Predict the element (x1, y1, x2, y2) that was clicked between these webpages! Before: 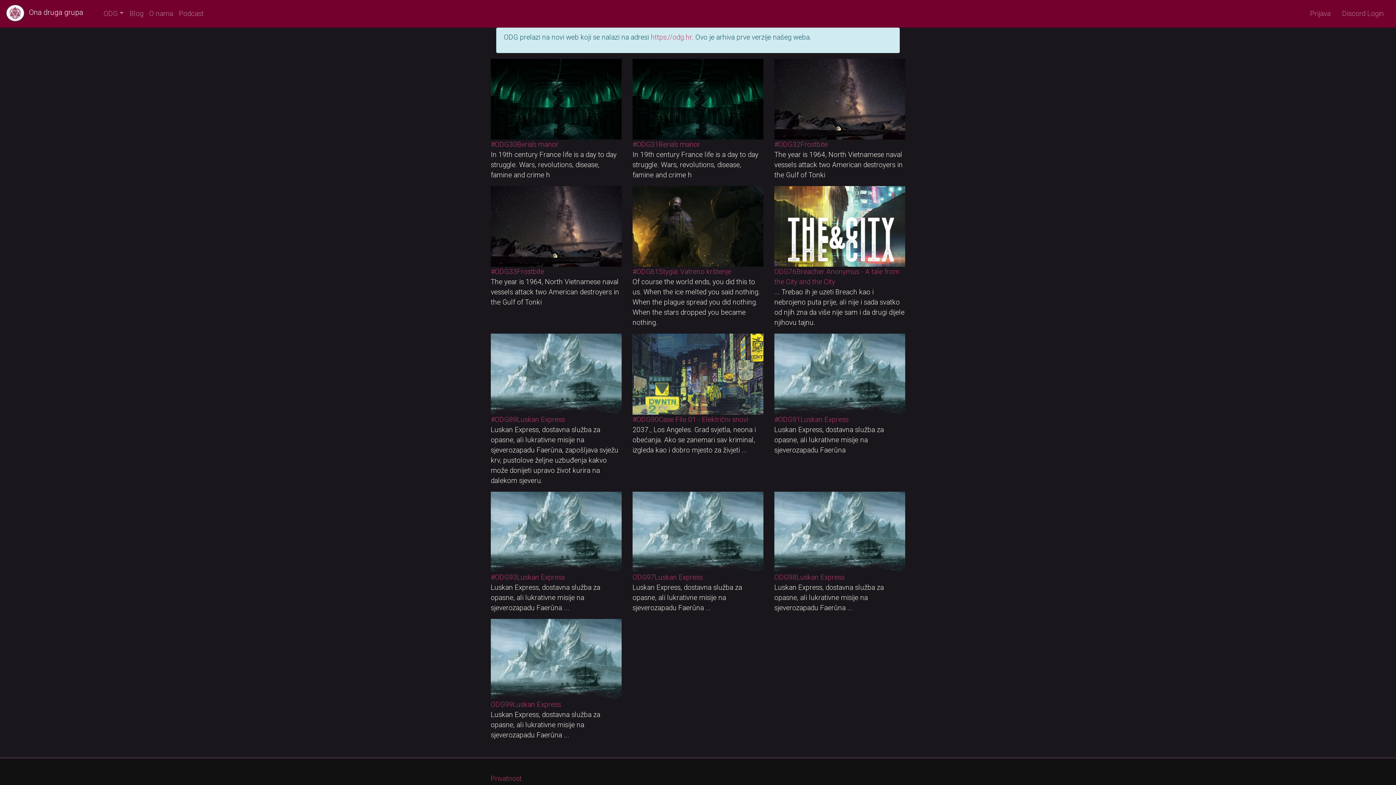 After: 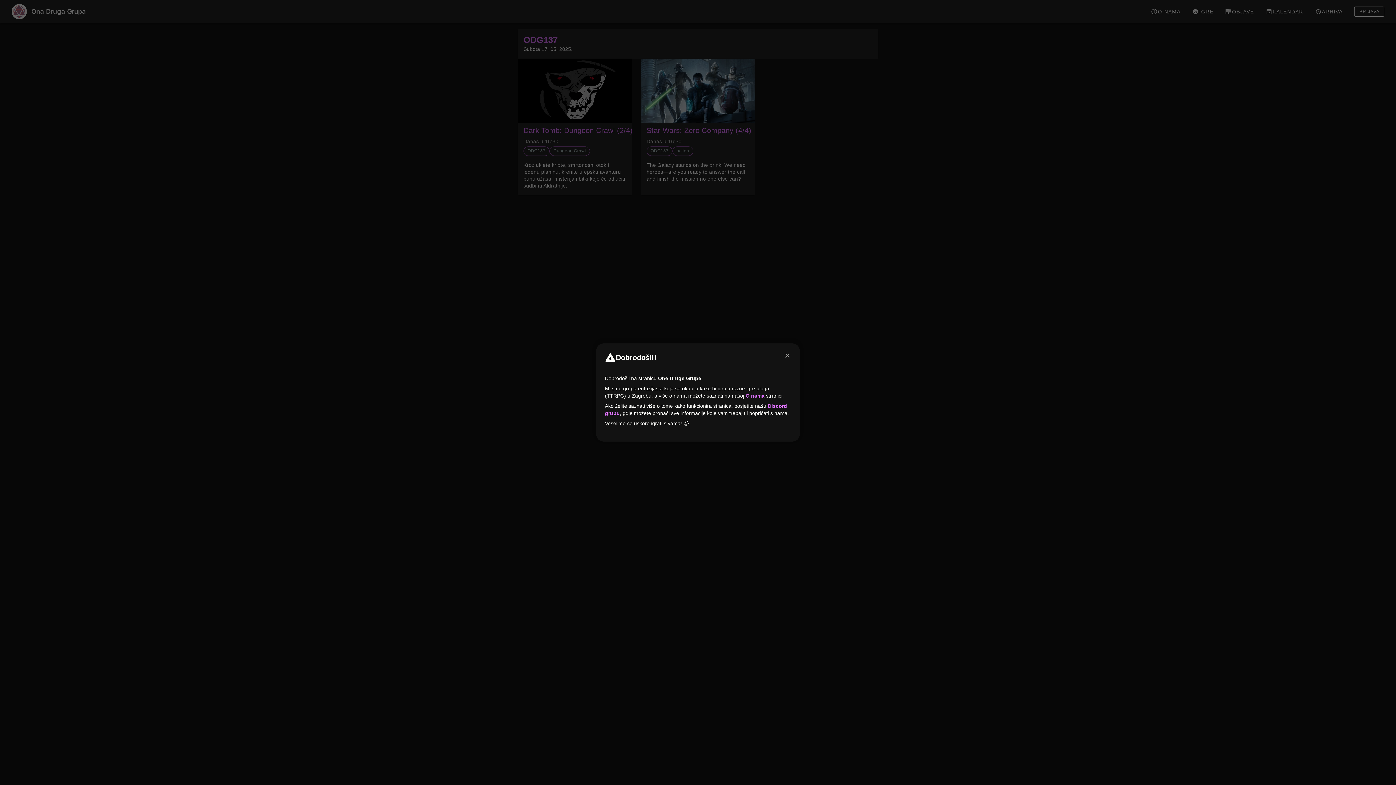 Action: bbox: (650, 33, 692, 41) label: https://odg.hr